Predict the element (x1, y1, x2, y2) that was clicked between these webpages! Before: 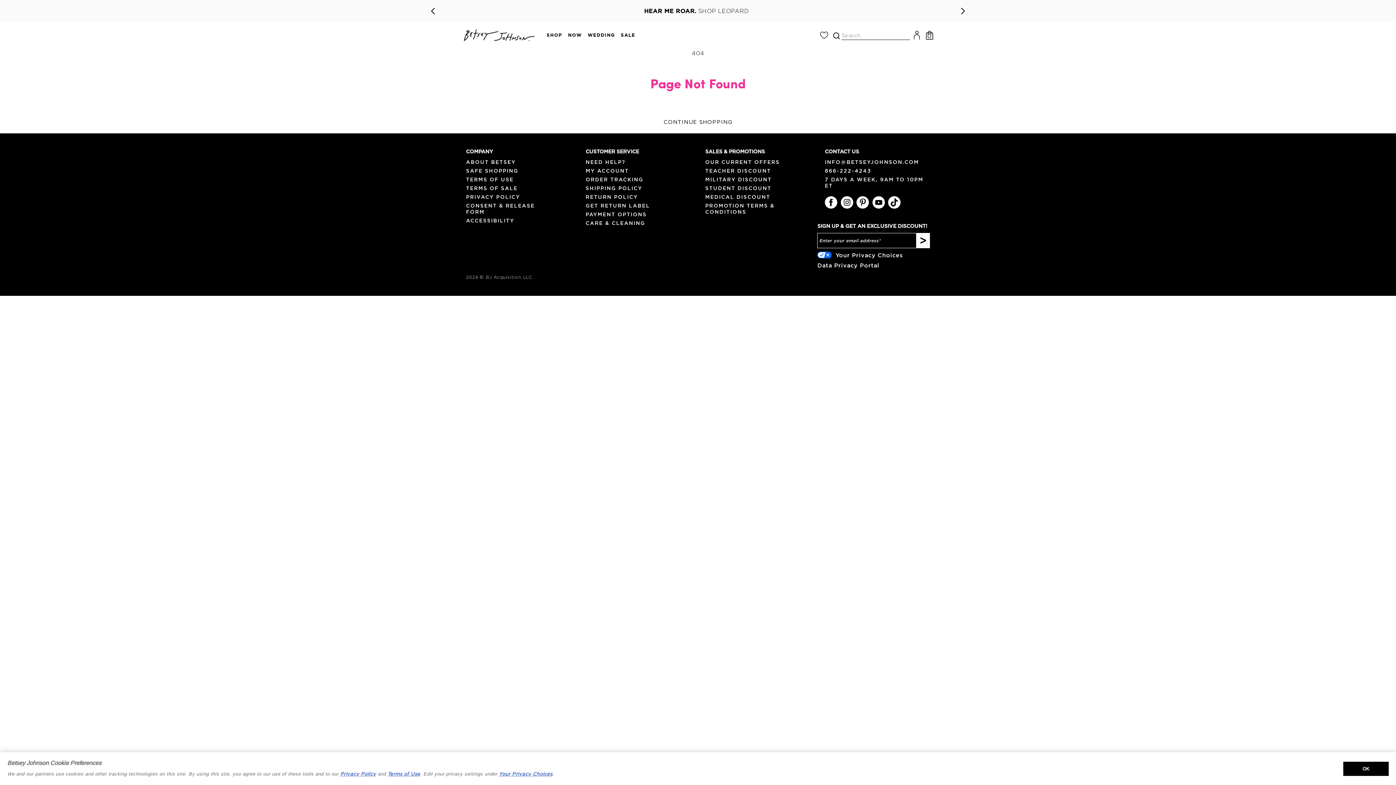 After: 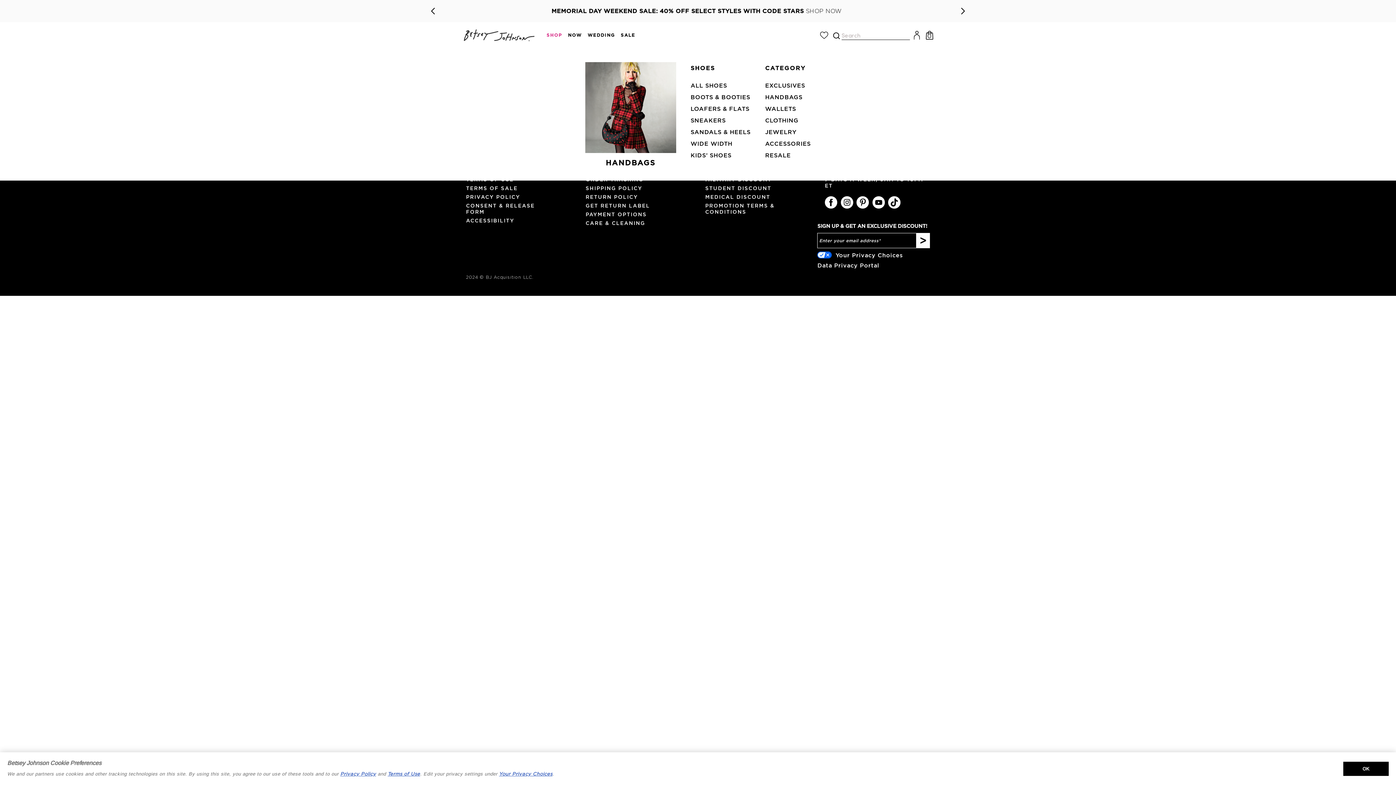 Action: bbox: (540, 22, 562, 48) label: SHOP
SHOP SUBMENU